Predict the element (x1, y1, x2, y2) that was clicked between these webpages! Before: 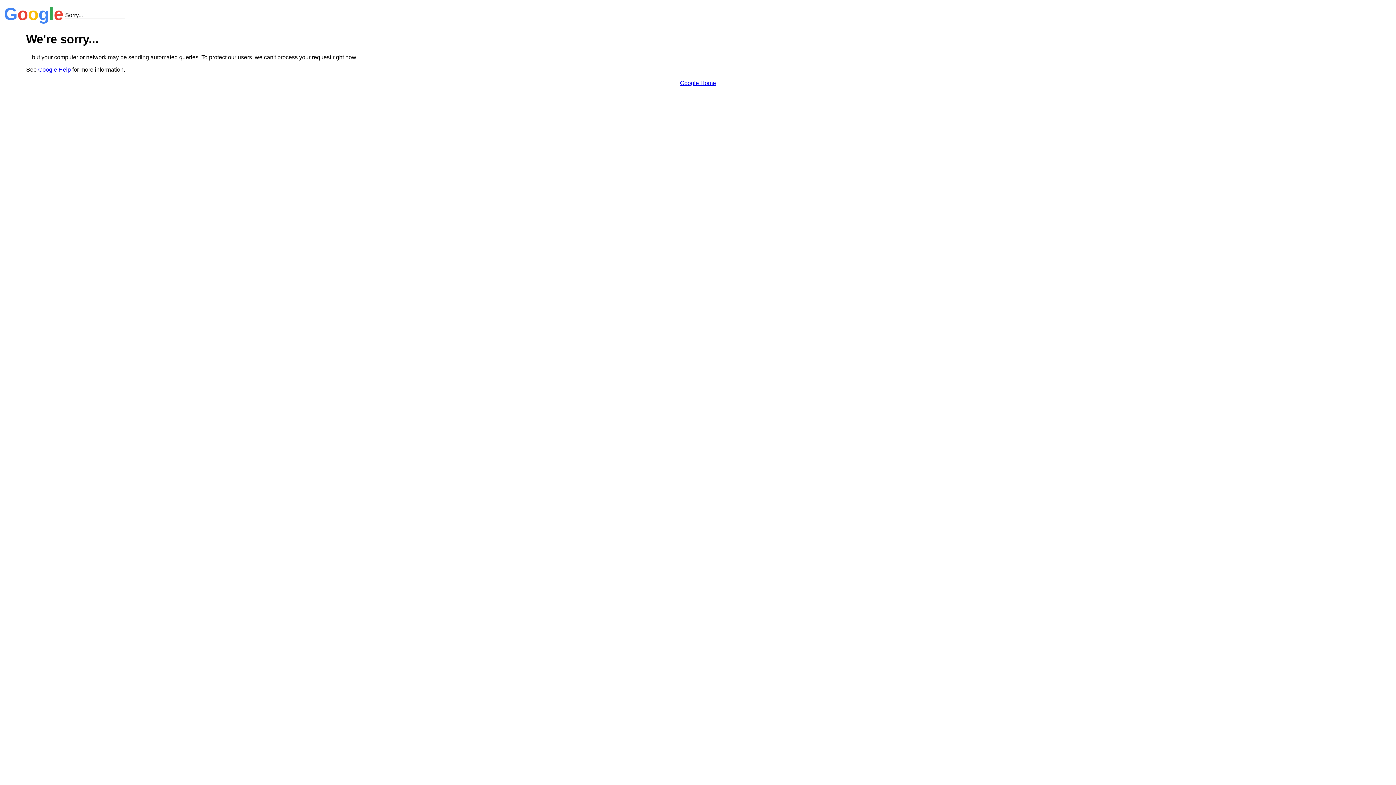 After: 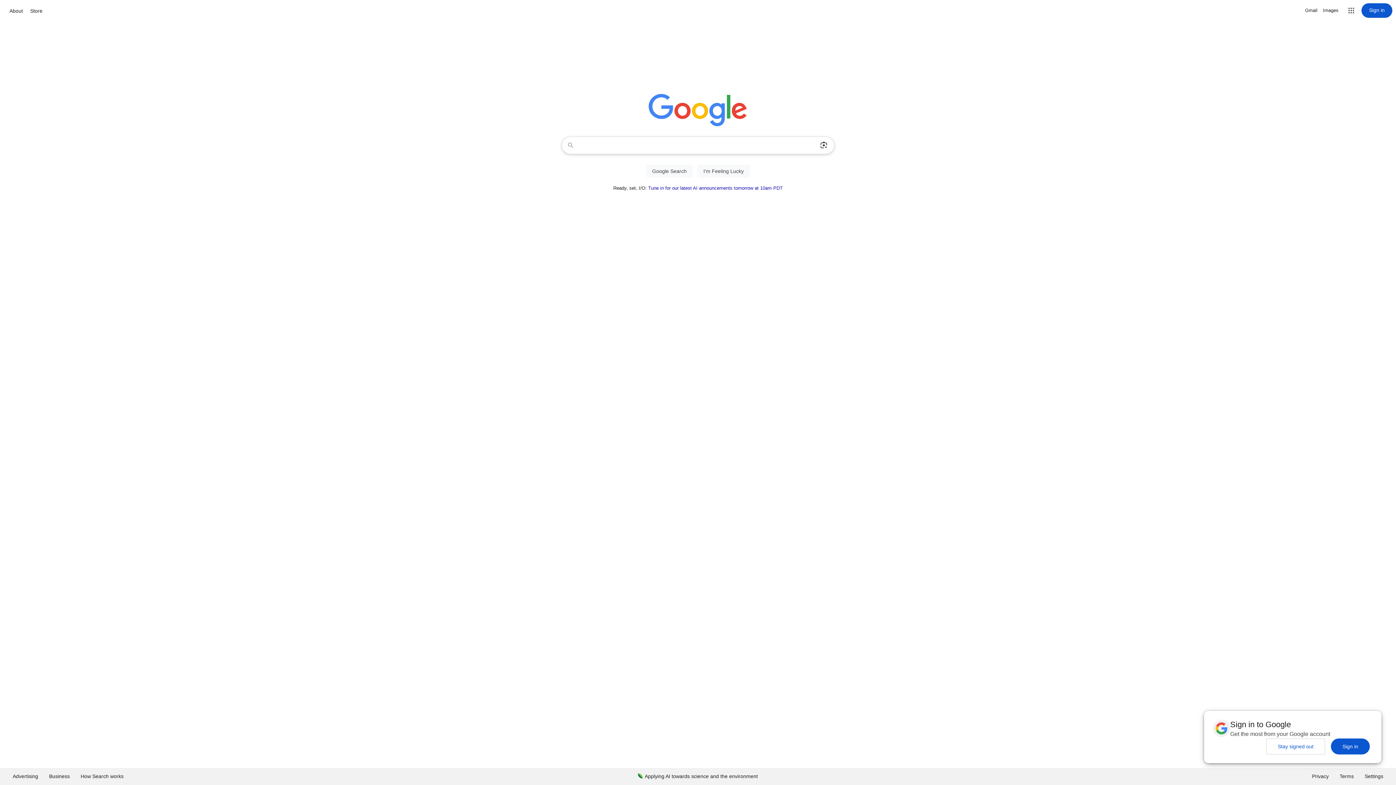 Action: label: Google Home bbox: (680, 79, 716, 86)